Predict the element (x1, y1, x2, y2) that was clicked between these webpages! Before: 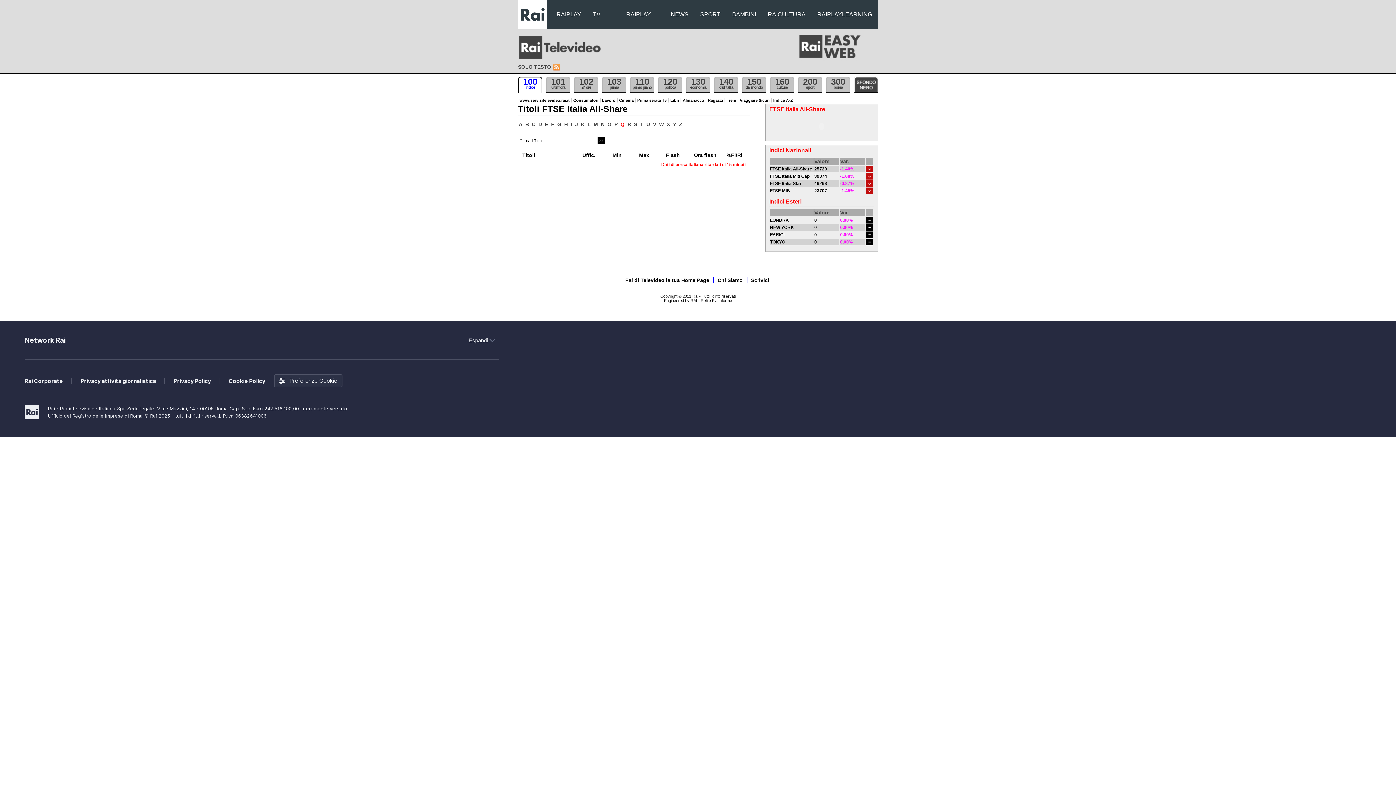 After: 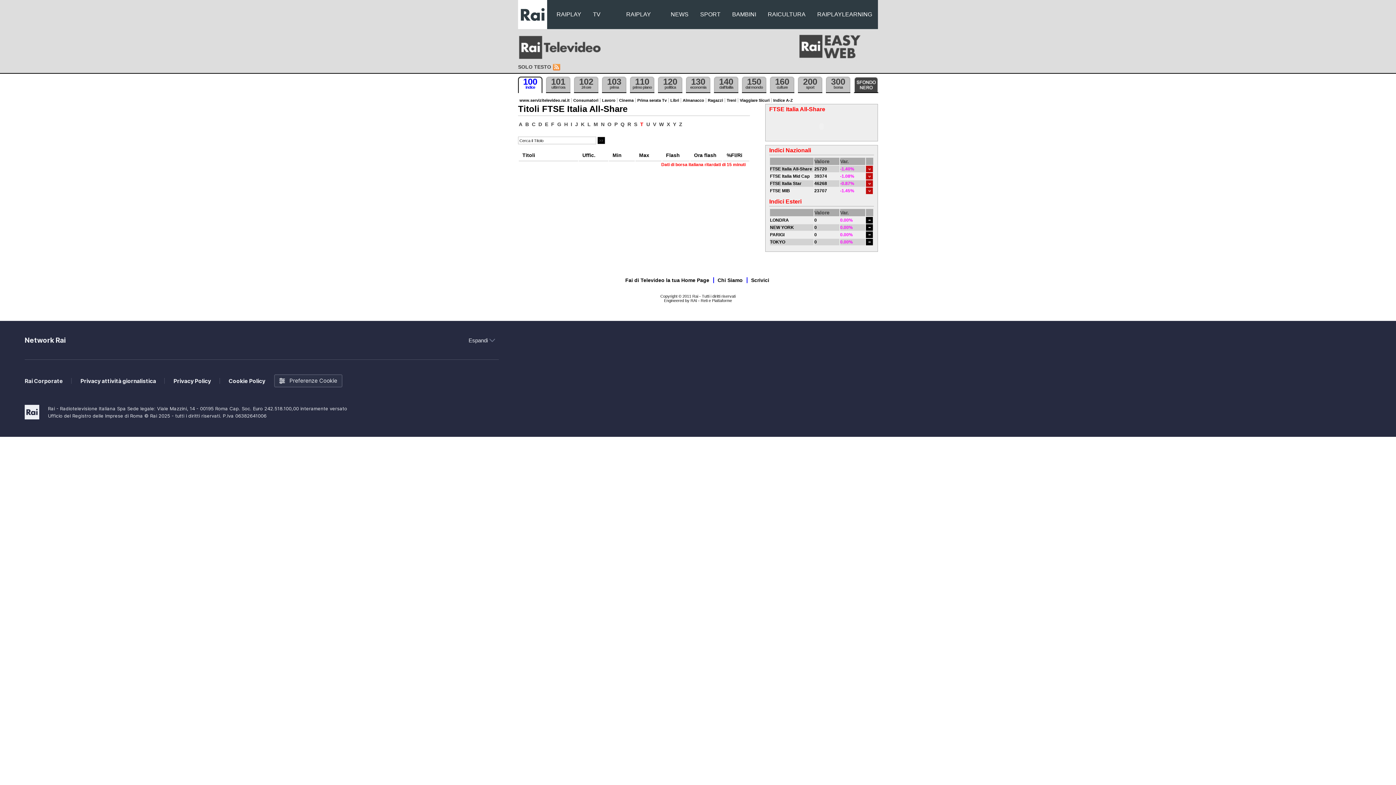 Action: label: T bbox: (639, 121, 644, 127)